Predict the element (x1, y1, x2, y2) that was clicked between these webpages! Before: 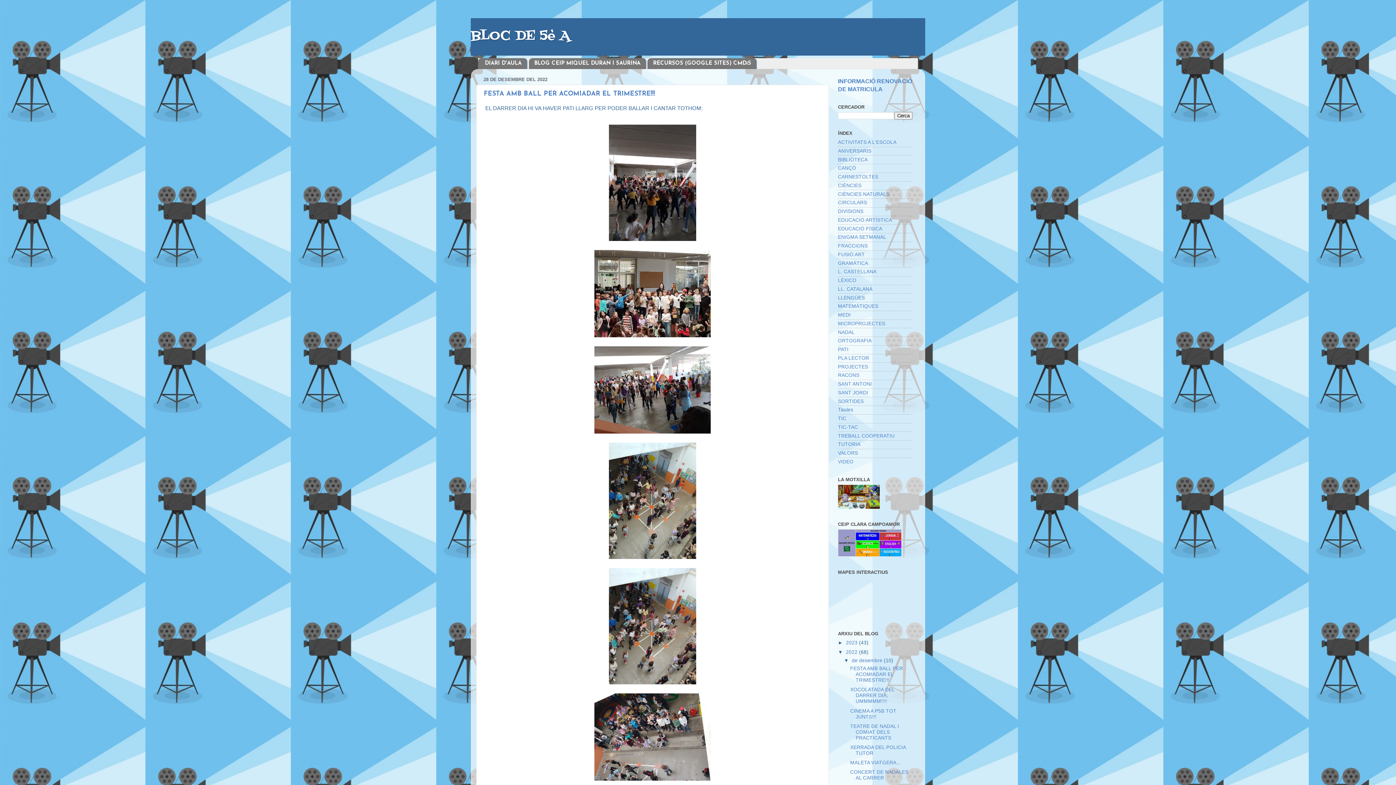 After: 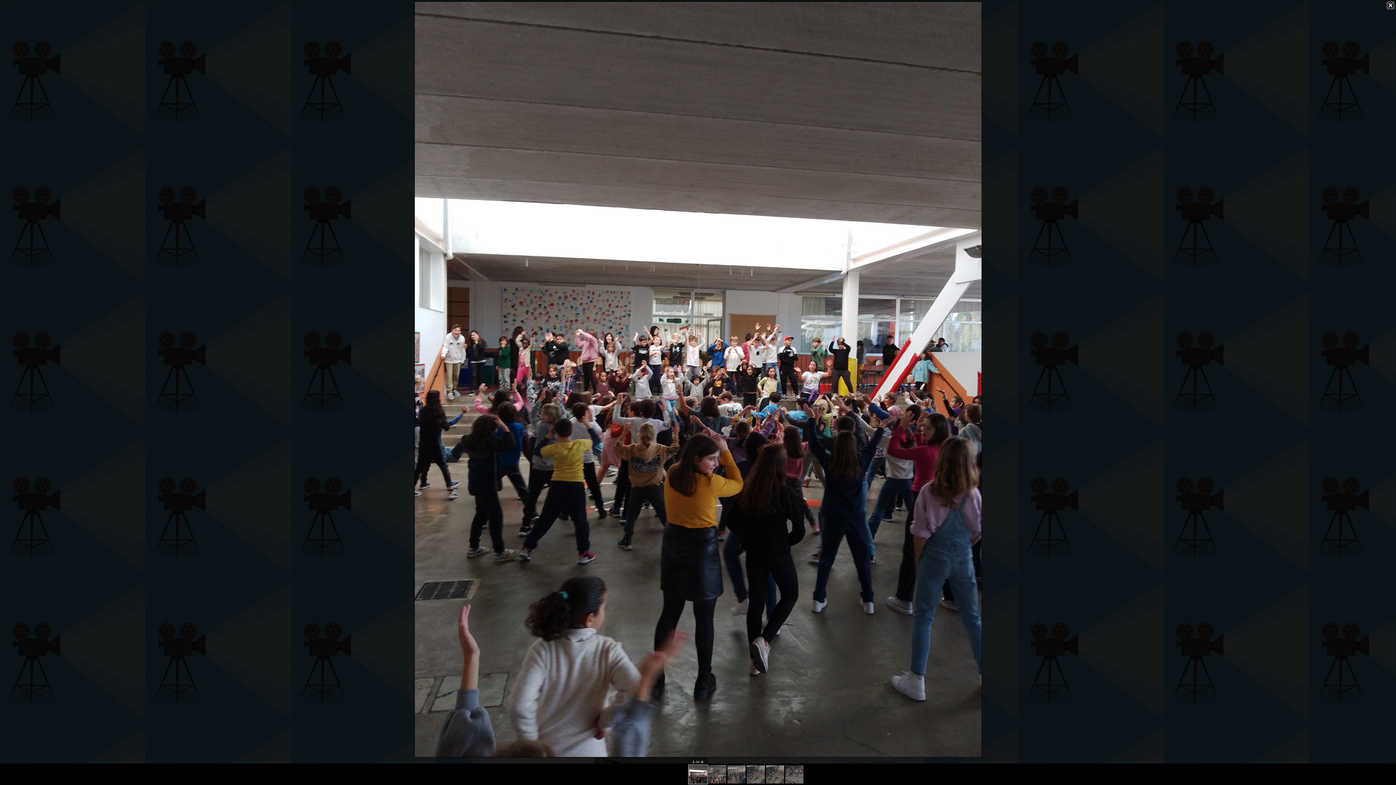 Action: bbox: (609, 236, 696, 242)